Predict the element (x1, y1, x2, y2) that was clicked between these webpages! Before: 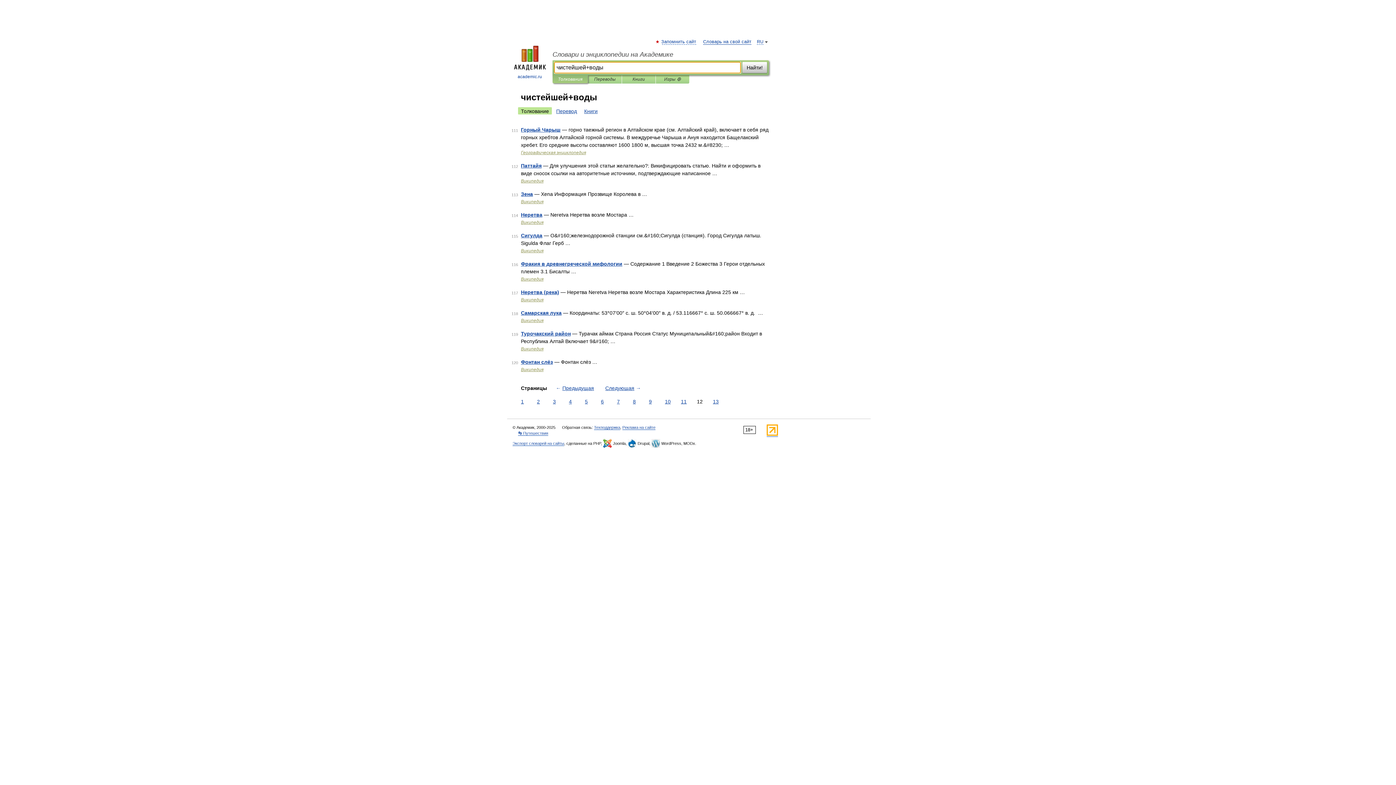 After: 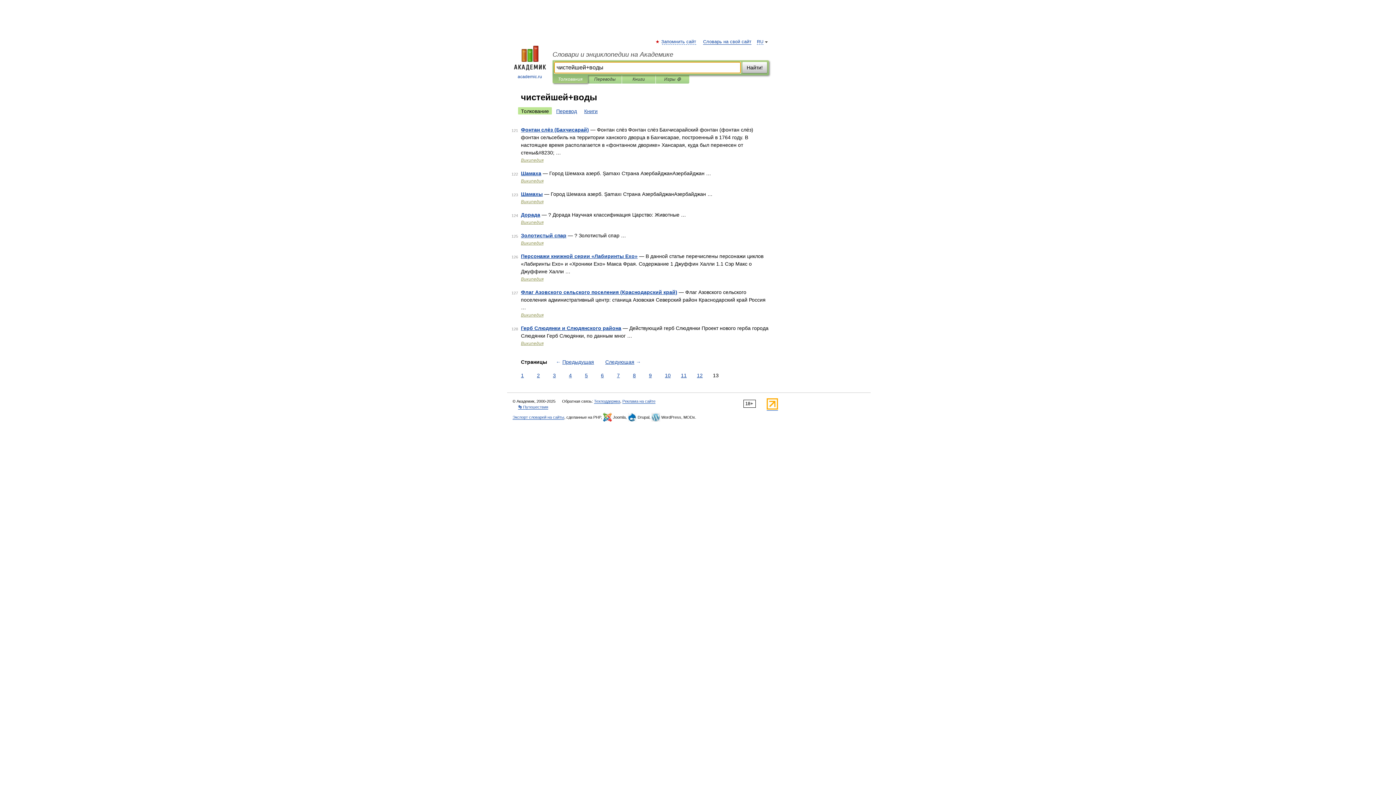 Action: label: 13 bbox: (711, 398, 720, 405)